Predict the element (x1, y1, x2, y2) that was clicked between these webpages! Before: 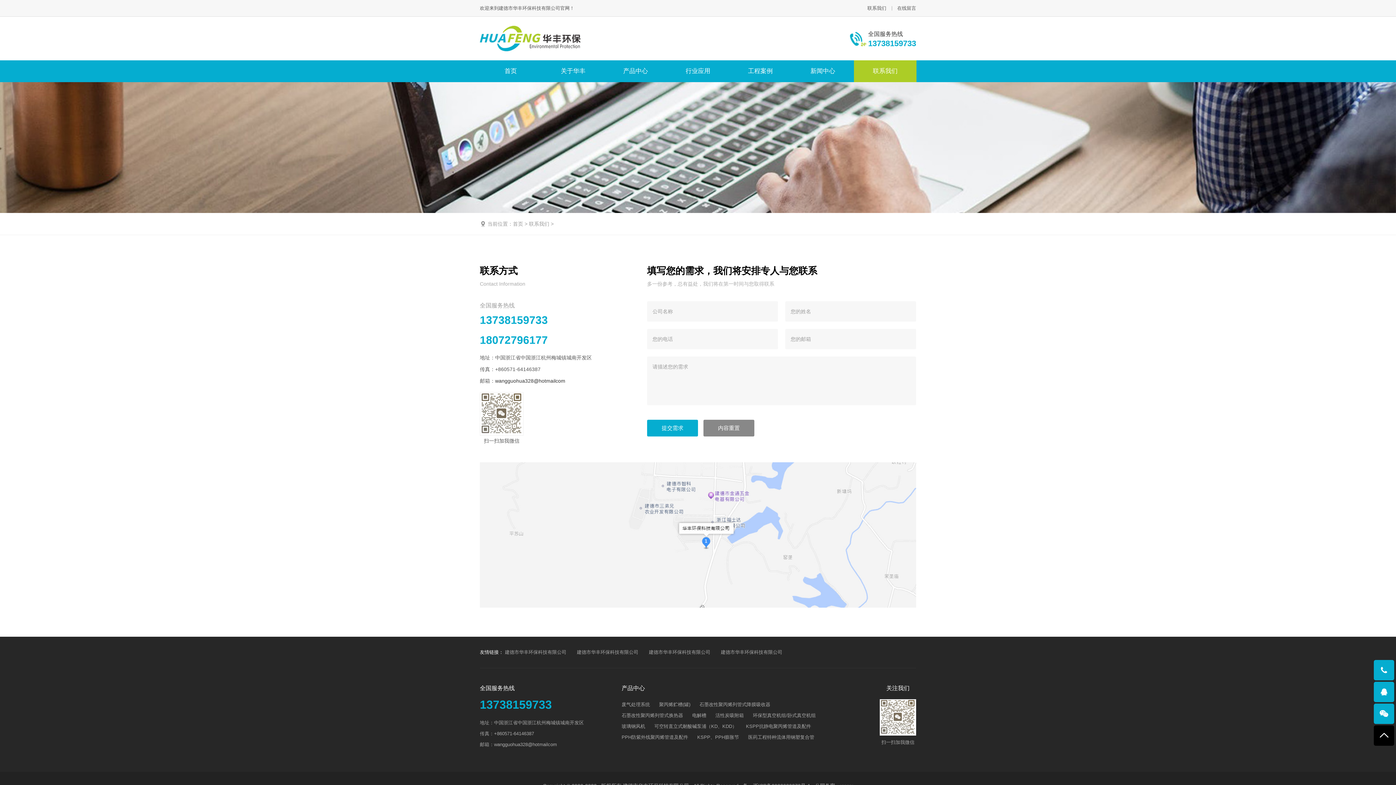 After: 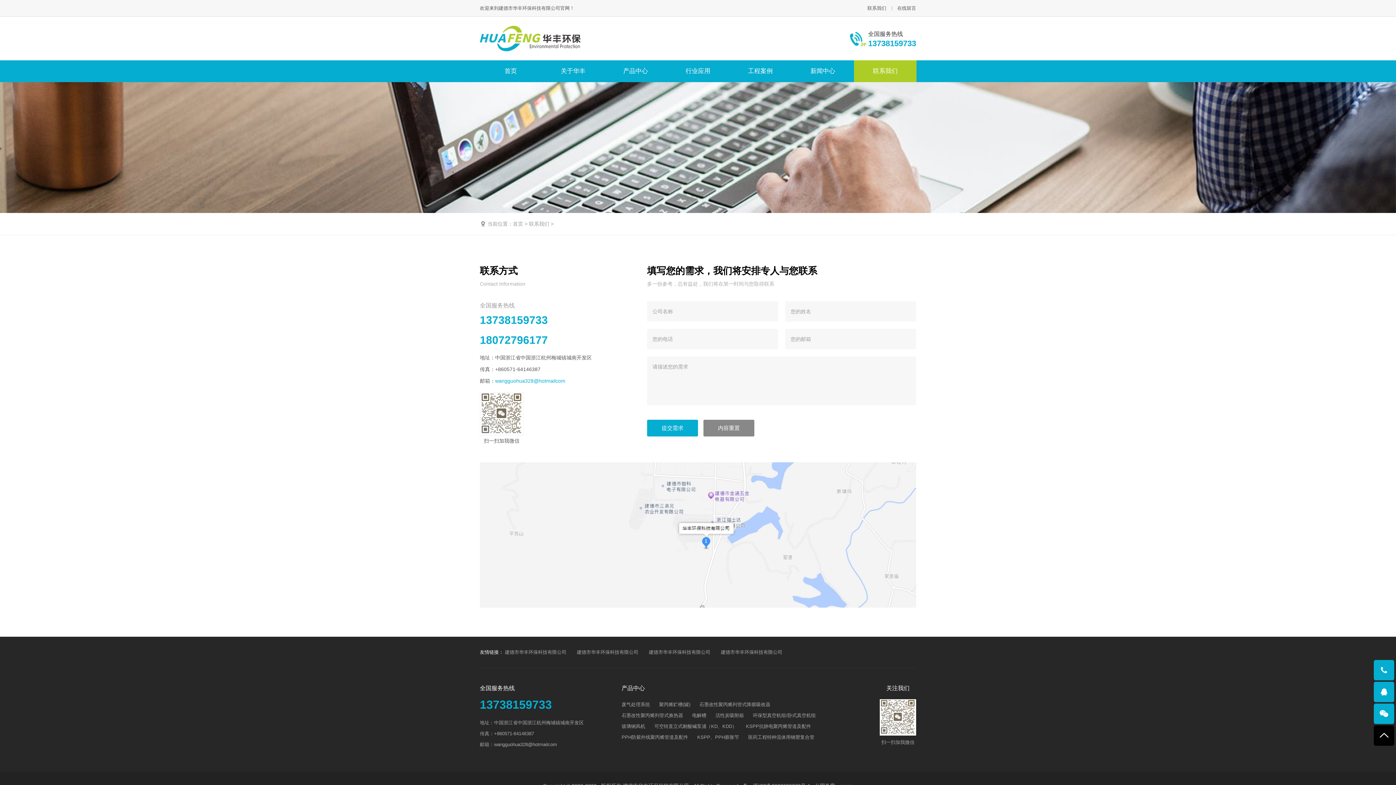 Action: bbox: (495, 378, 565, 384) label: wangguohua328@hotmailcom